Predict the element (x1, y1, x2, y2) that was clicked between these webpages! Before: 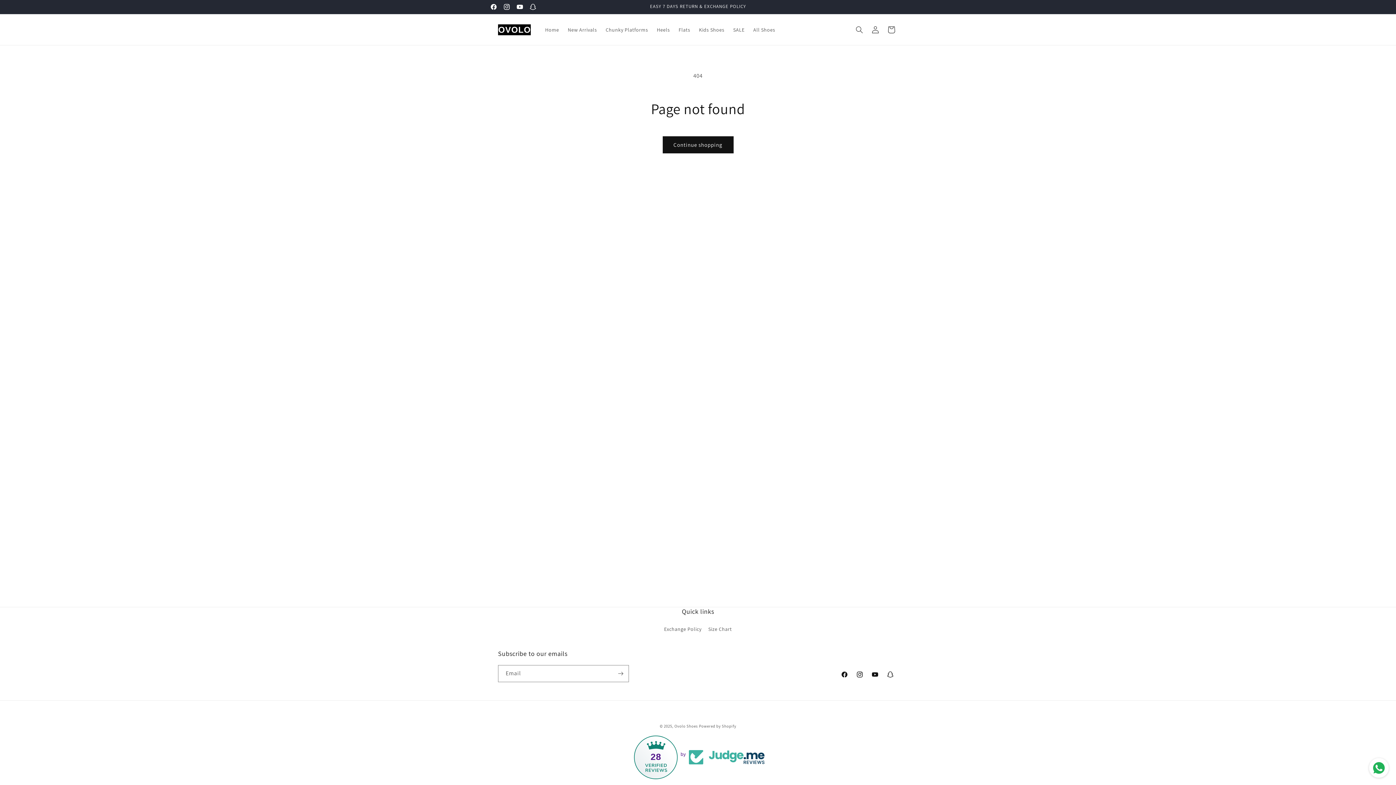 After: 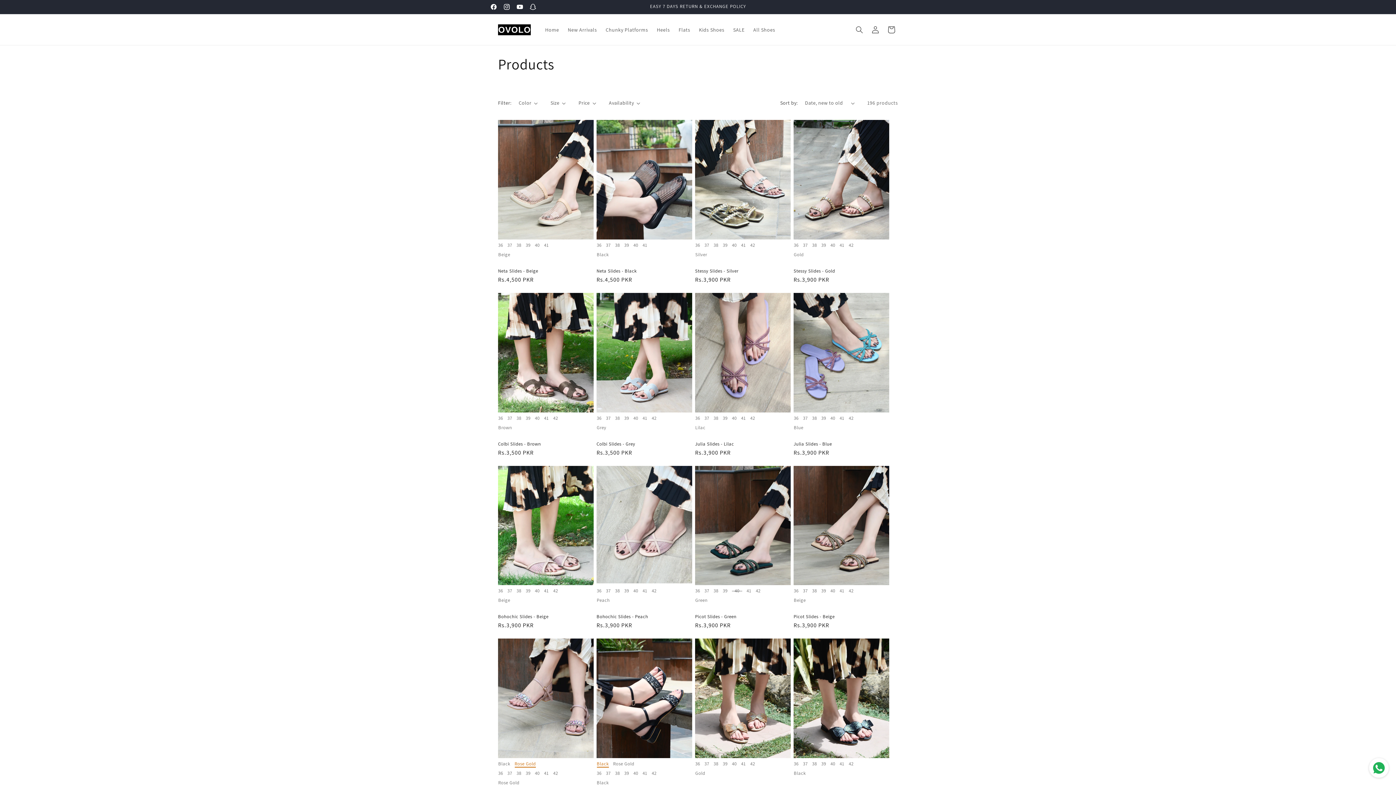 Action: bbox: (662, 136, 733, 153) label: Continue shopping